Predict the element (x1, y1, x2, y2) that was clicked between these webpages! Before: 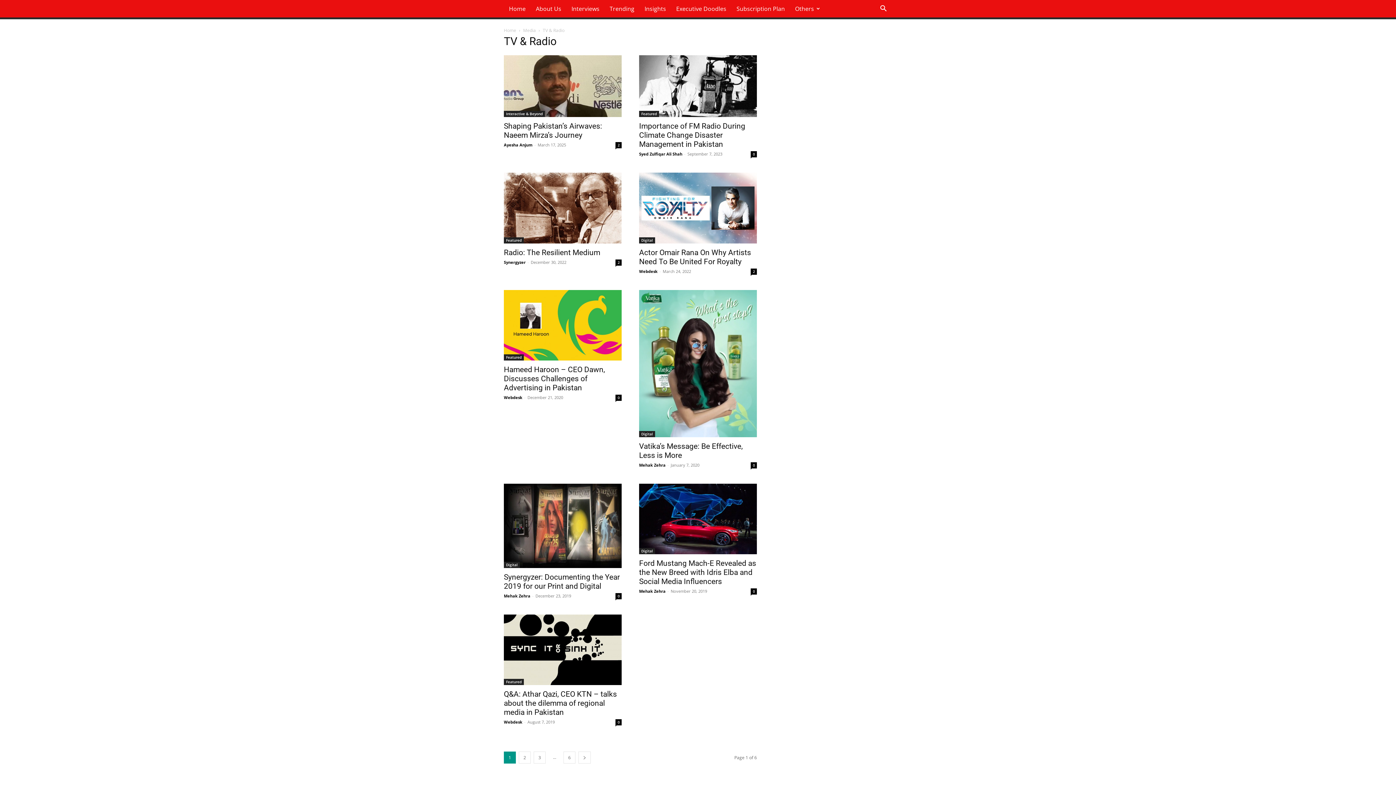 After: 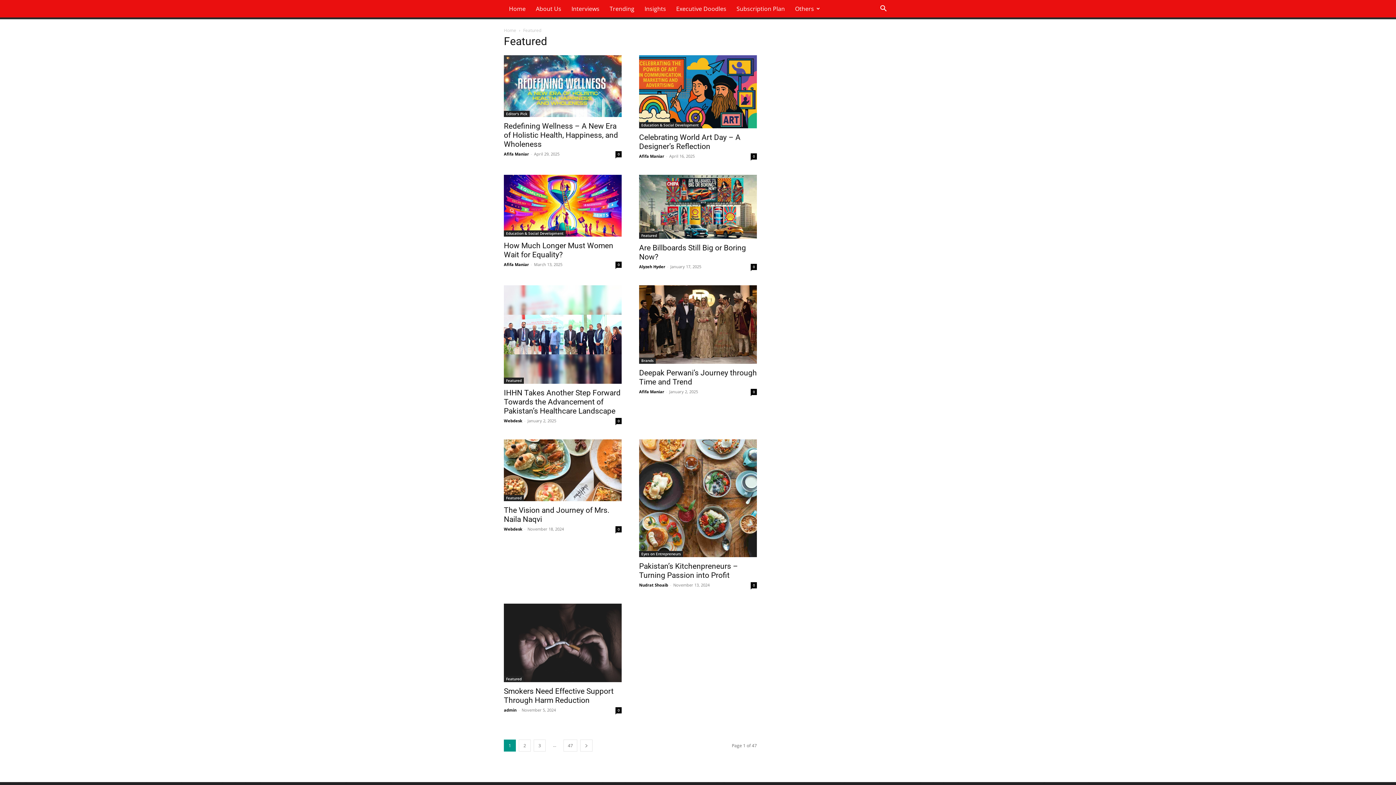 Action: label: Featured bbox: (504, 679, 524, 685)